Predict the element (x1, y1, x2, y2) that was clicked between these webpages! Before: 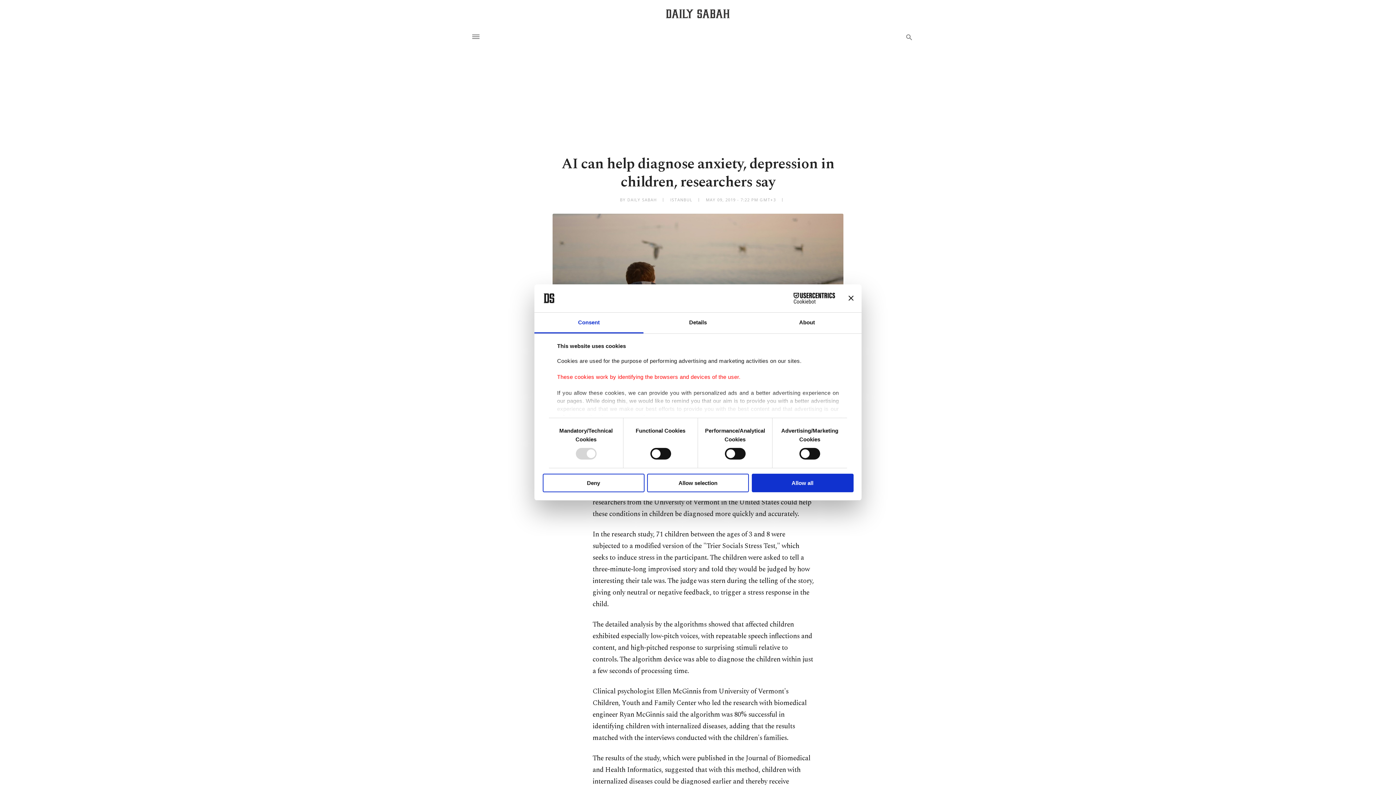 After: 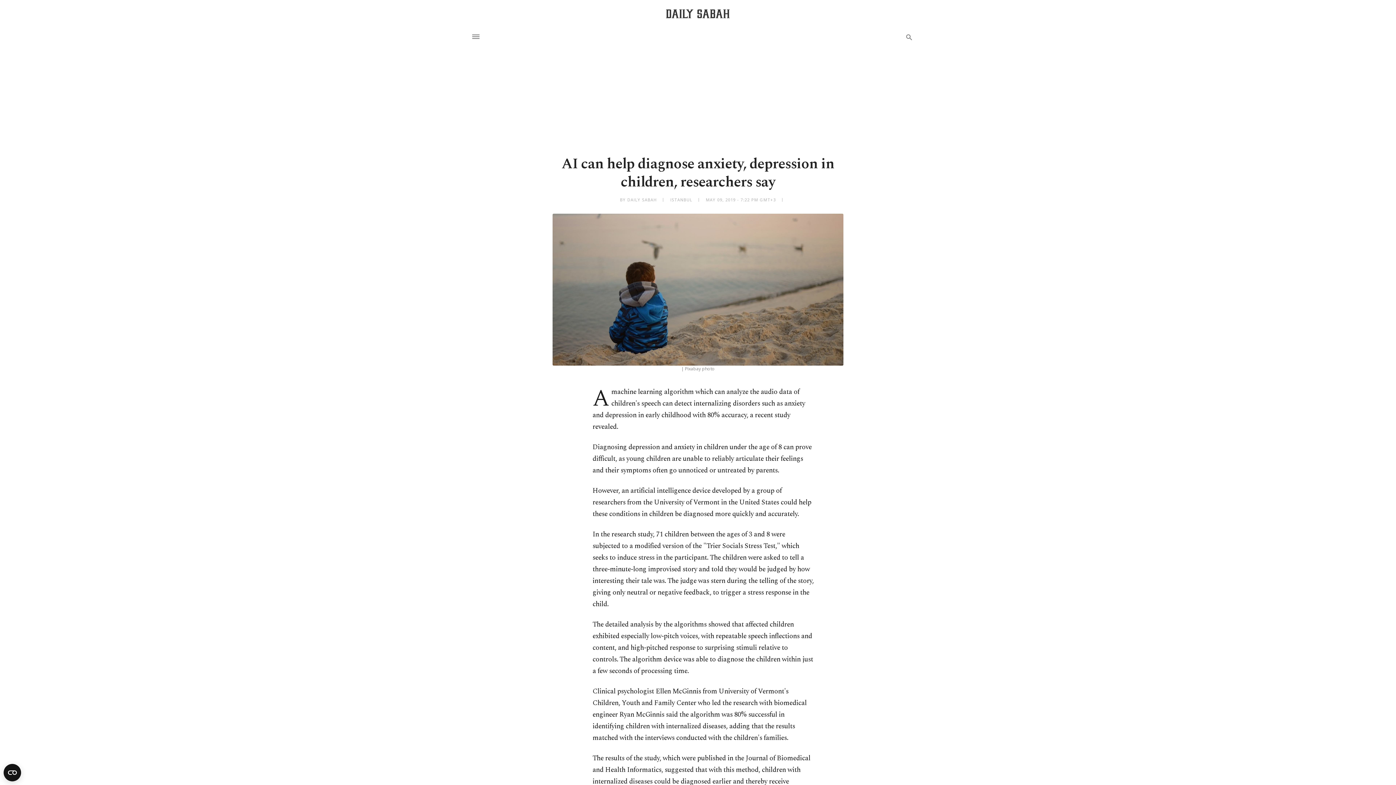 Action: label: Close banner bbox: (848, 295, 853, 301)